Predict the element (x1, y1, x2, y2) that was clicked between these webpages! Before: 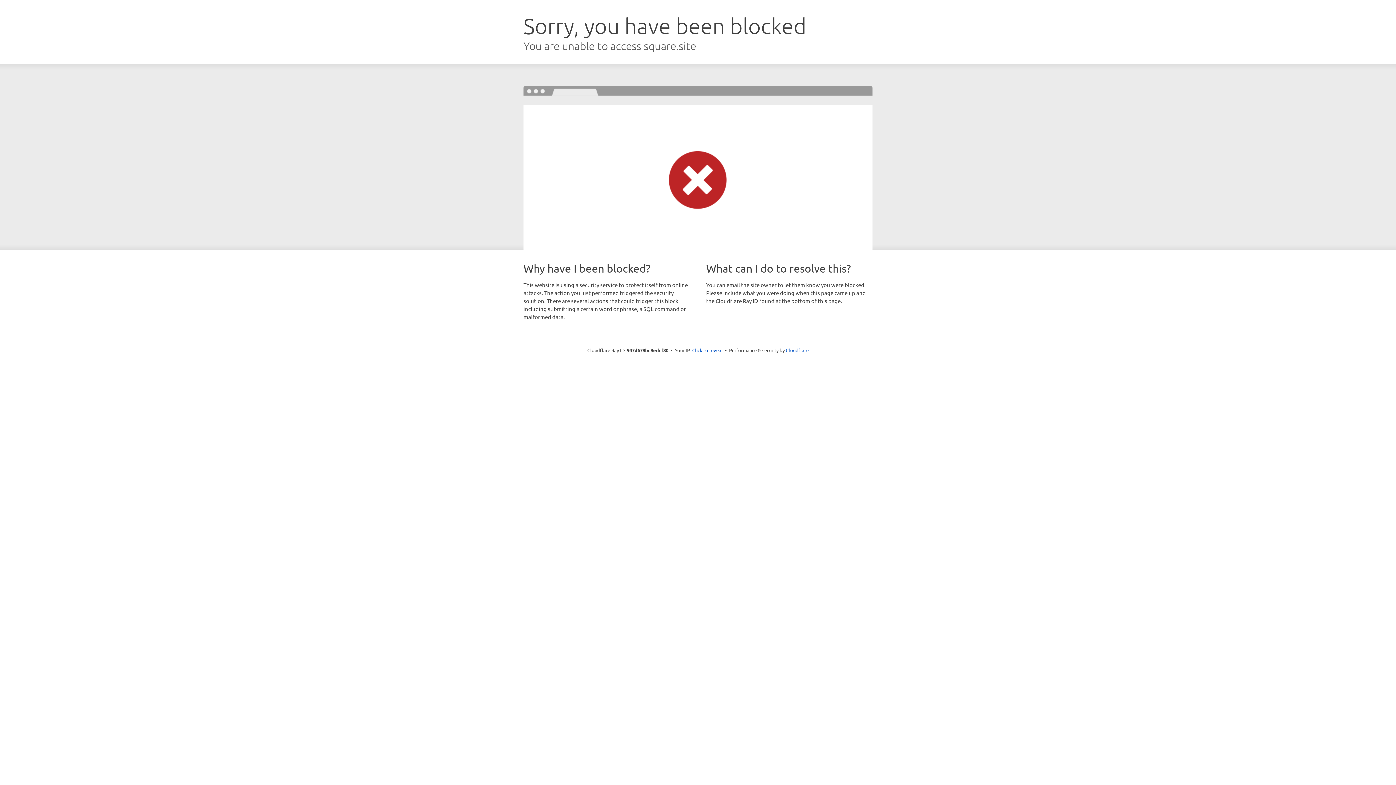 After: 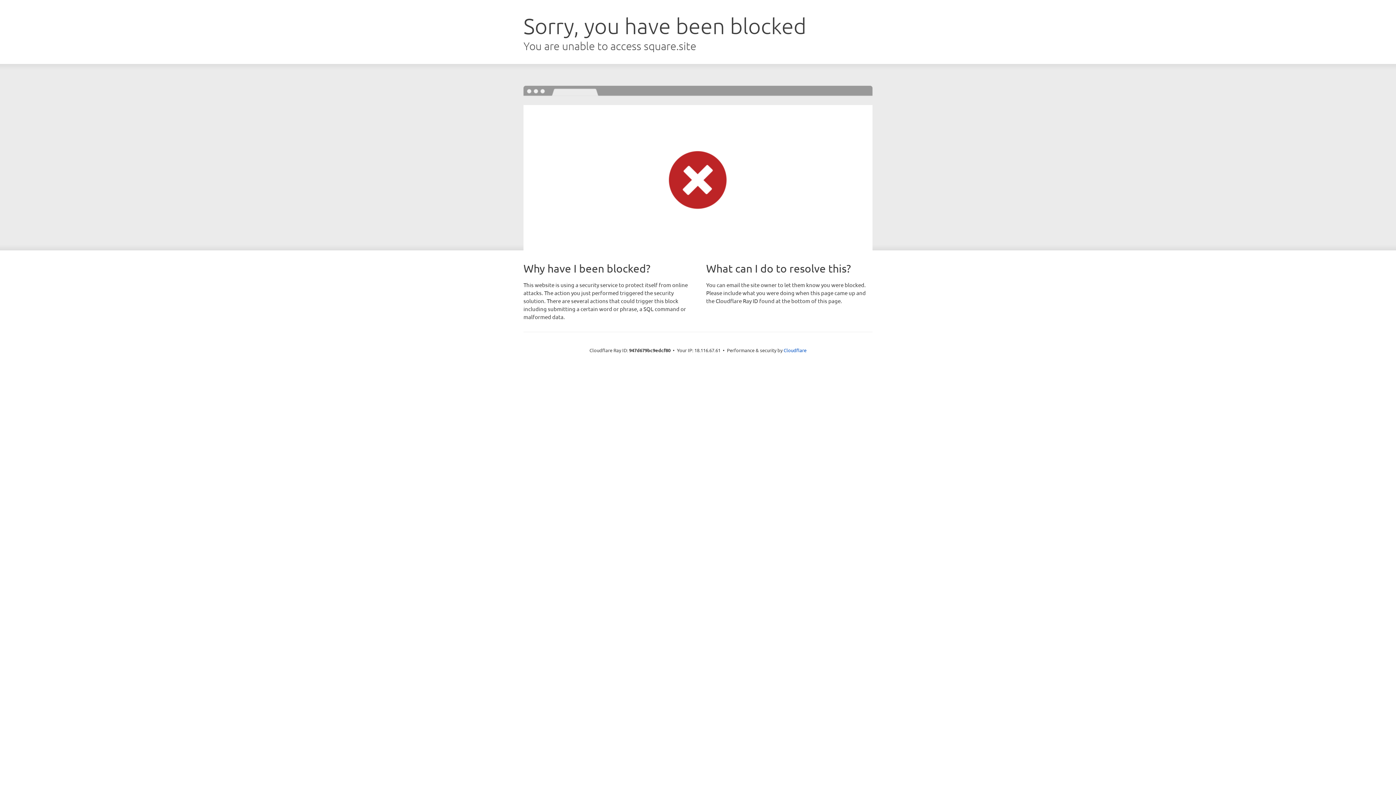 Action: bbox: (692, 346, 722, 353) label: Click to reveal